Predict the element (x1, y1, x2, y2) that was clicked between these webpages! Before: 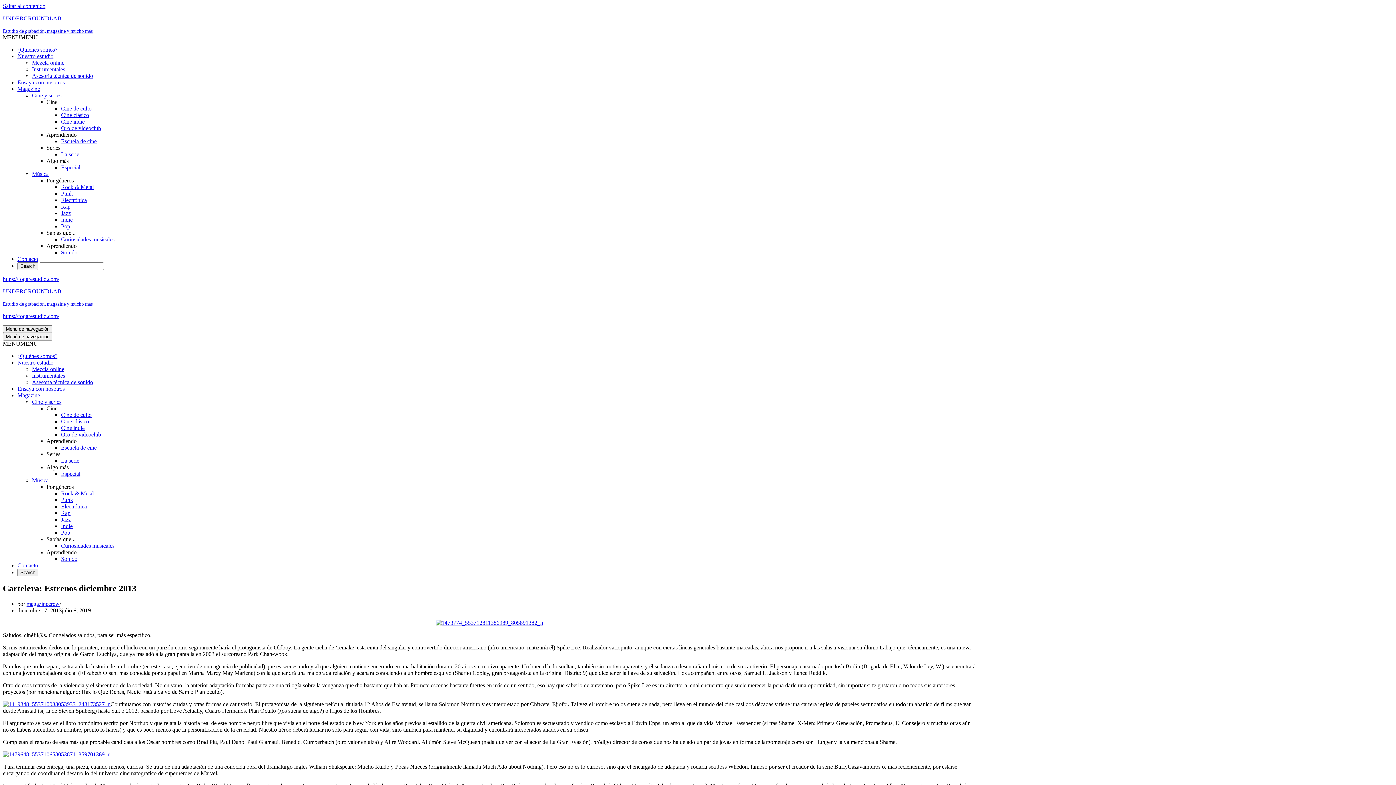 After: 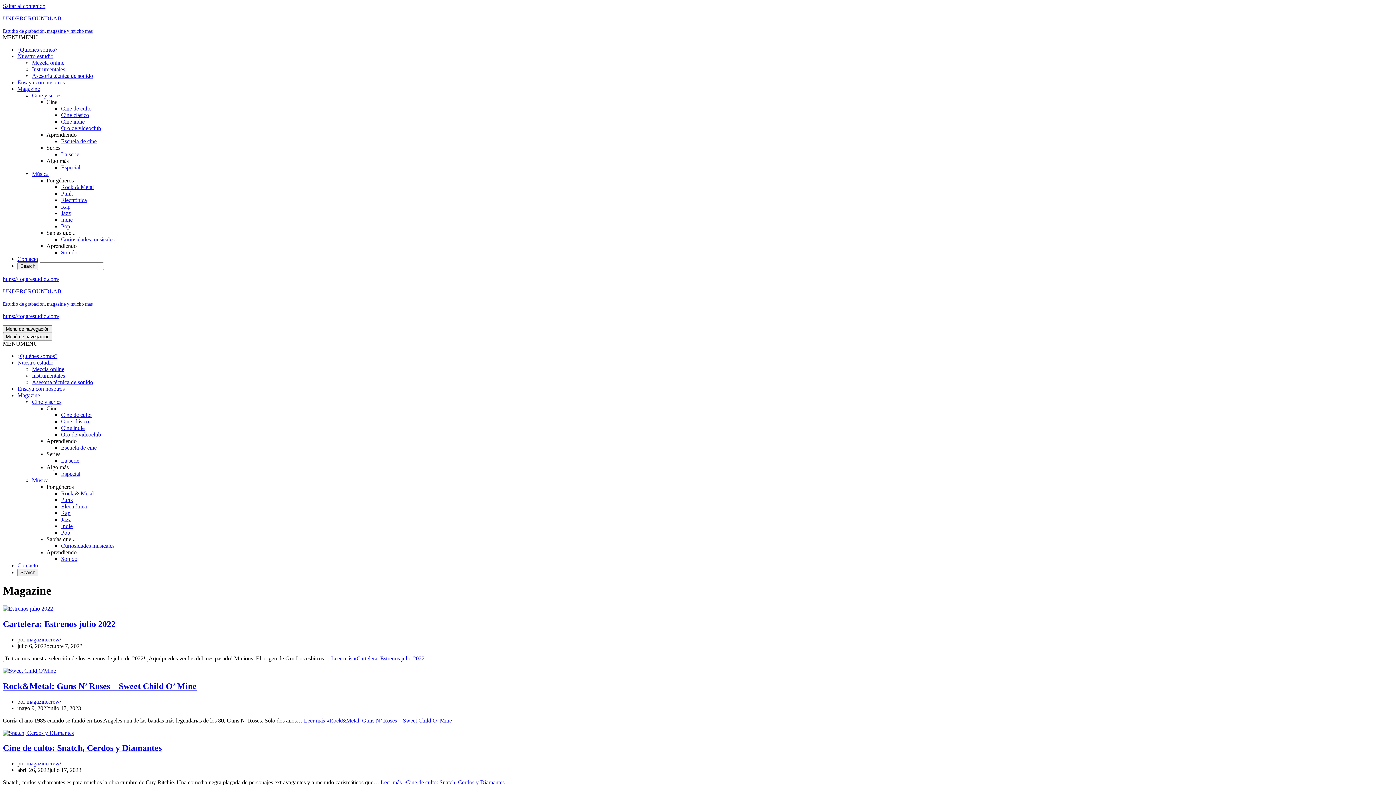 Action: bbox: (17, 85, 40, 92) label: Magazine